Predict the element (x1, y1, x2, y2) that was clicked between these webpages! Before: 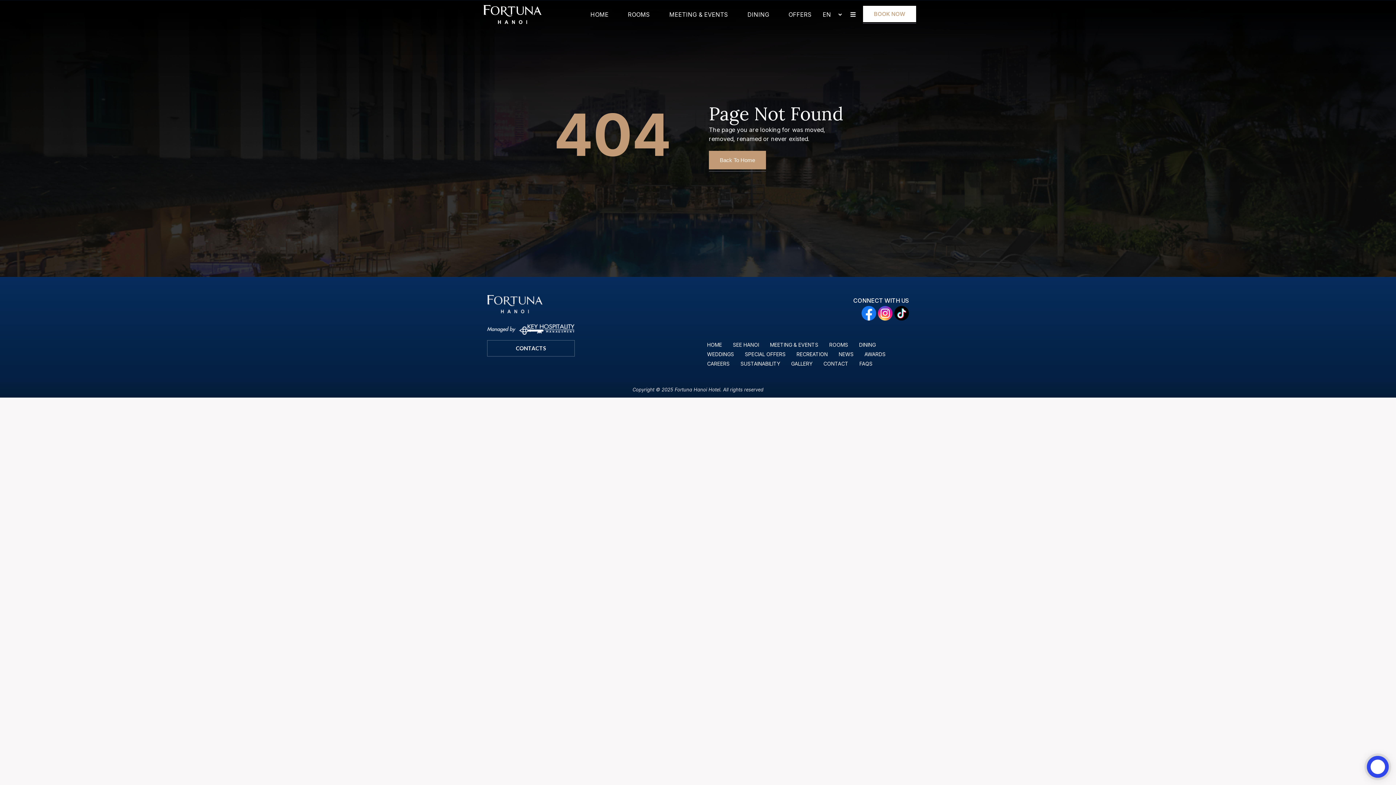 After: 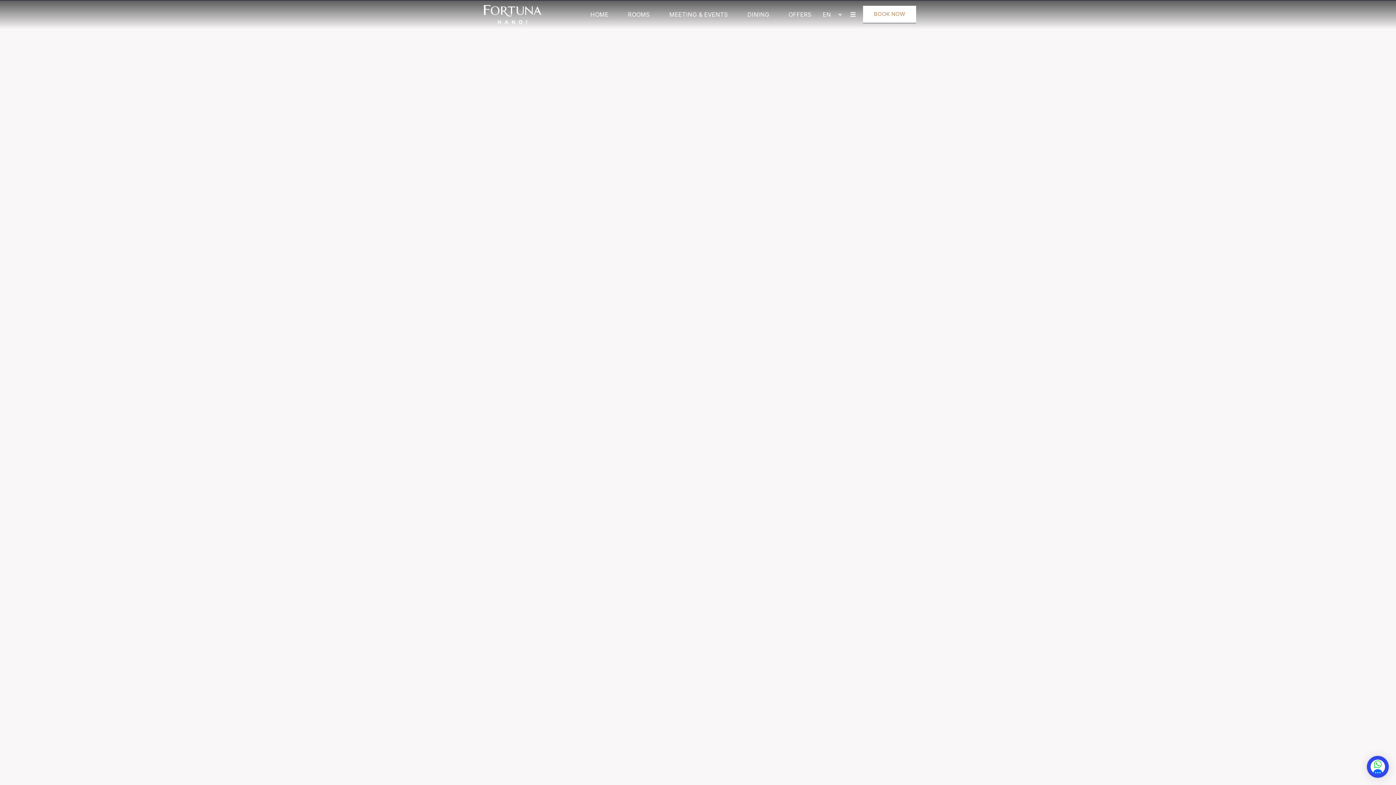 Action: bbox: (859, 349, 891, 359) label: AWARDS